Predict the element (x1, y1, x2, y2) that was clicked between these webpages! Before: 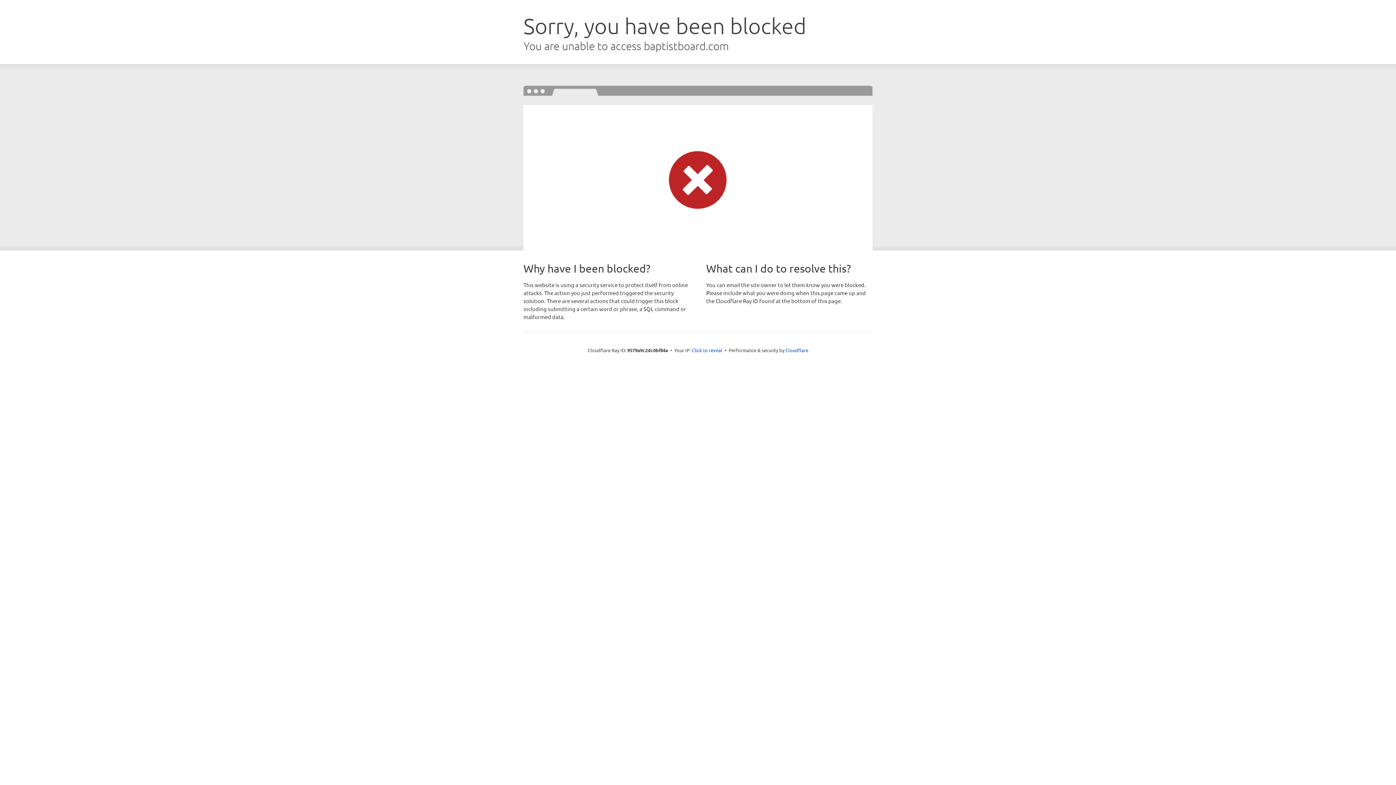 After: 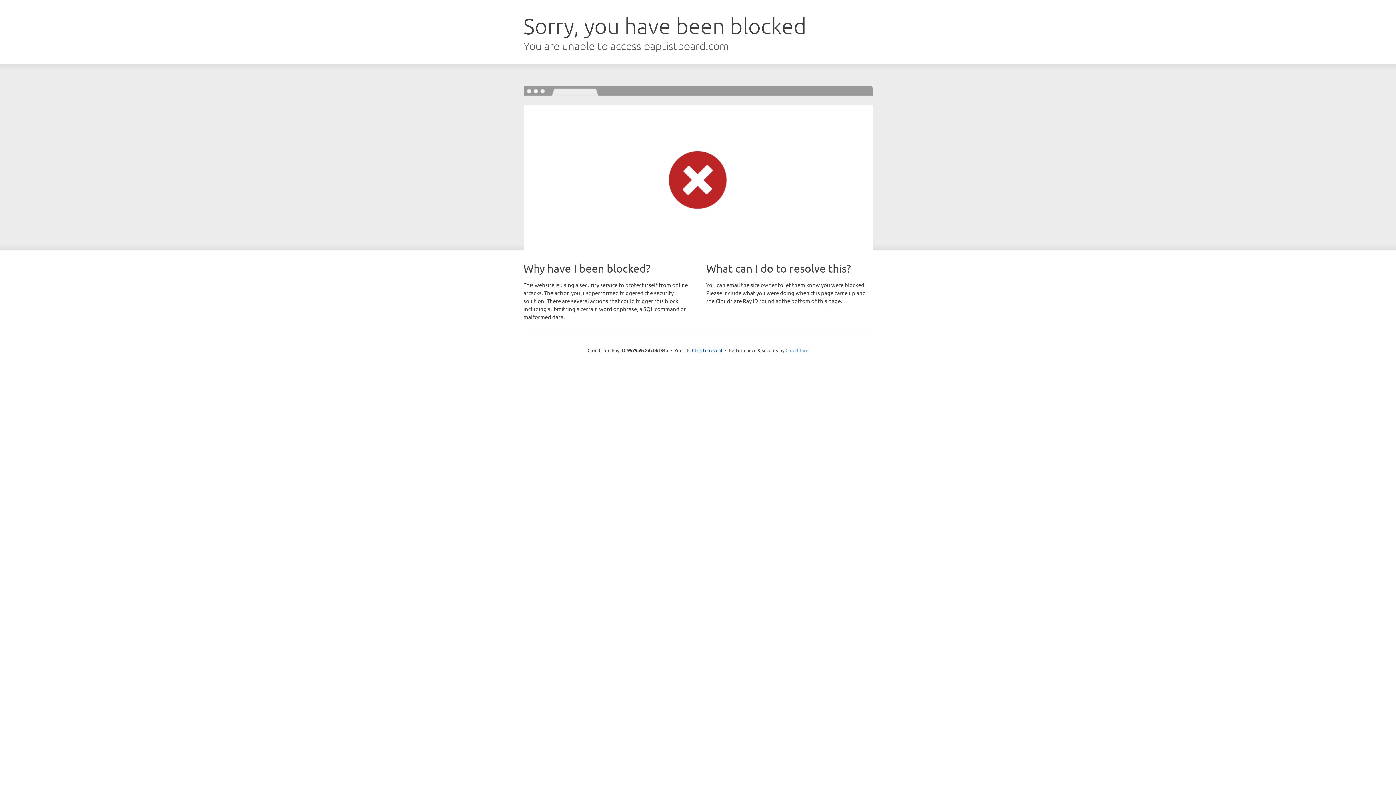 Action: label: Cloudflare bbox: (785, 347, 808, 353)